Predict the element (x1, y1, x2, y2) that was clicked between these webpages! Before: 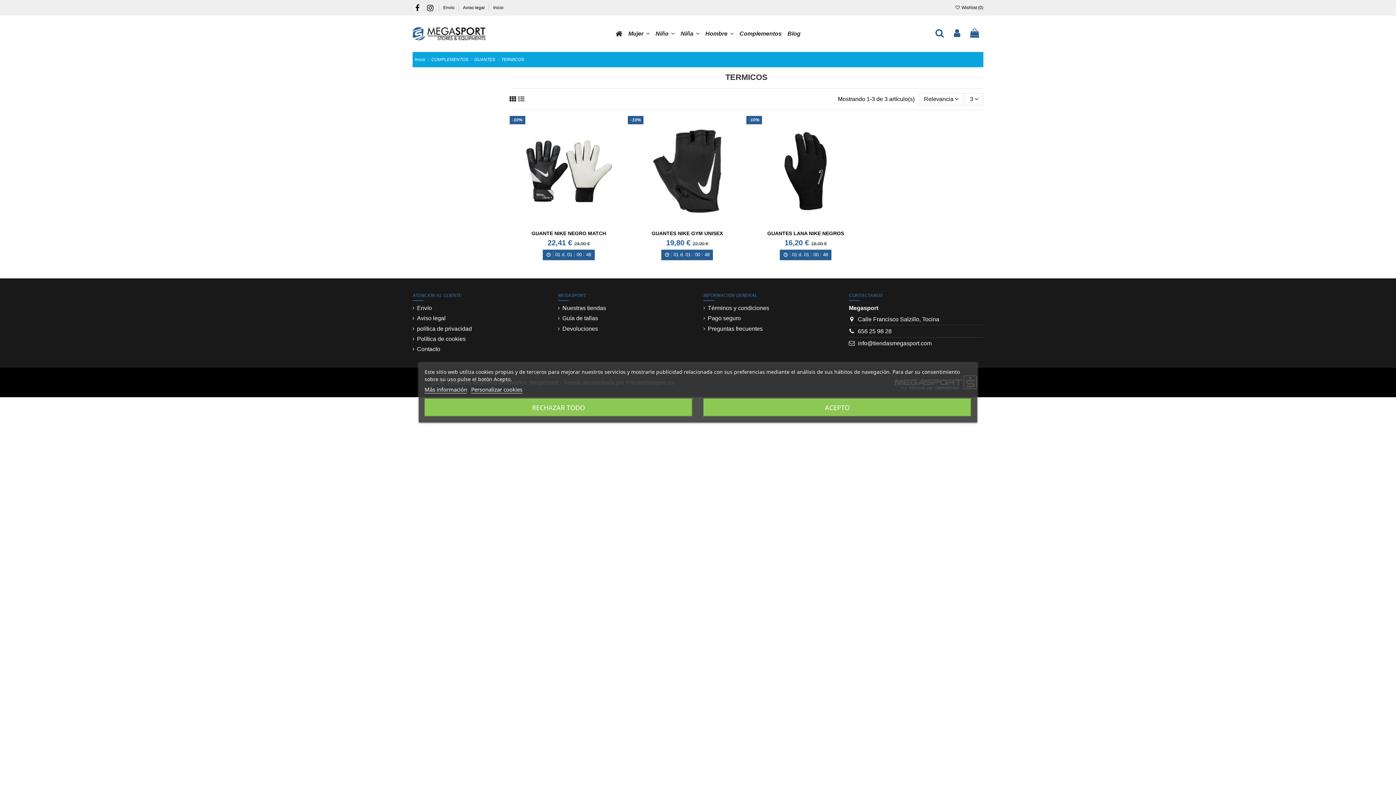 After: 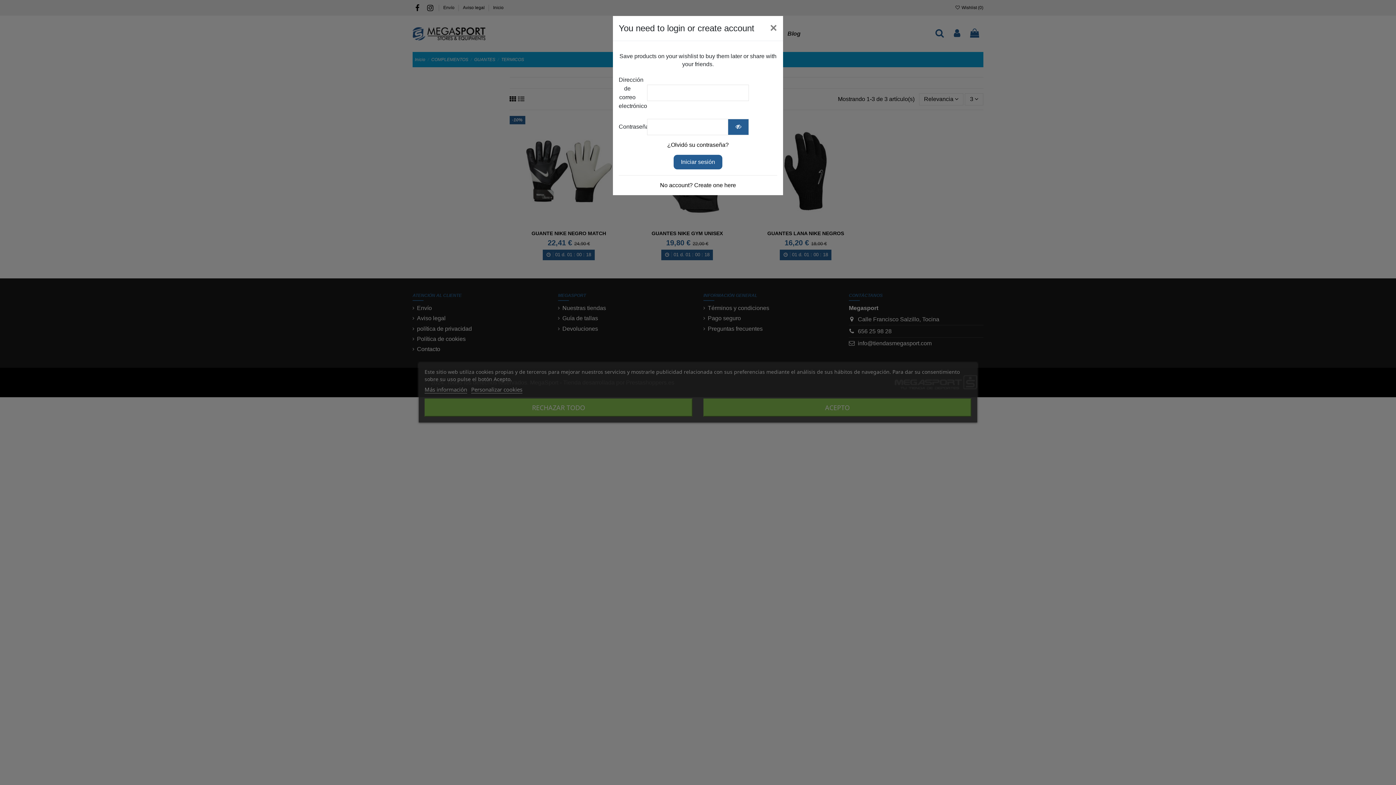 Action: bbox: (853, 122, 865, 133)